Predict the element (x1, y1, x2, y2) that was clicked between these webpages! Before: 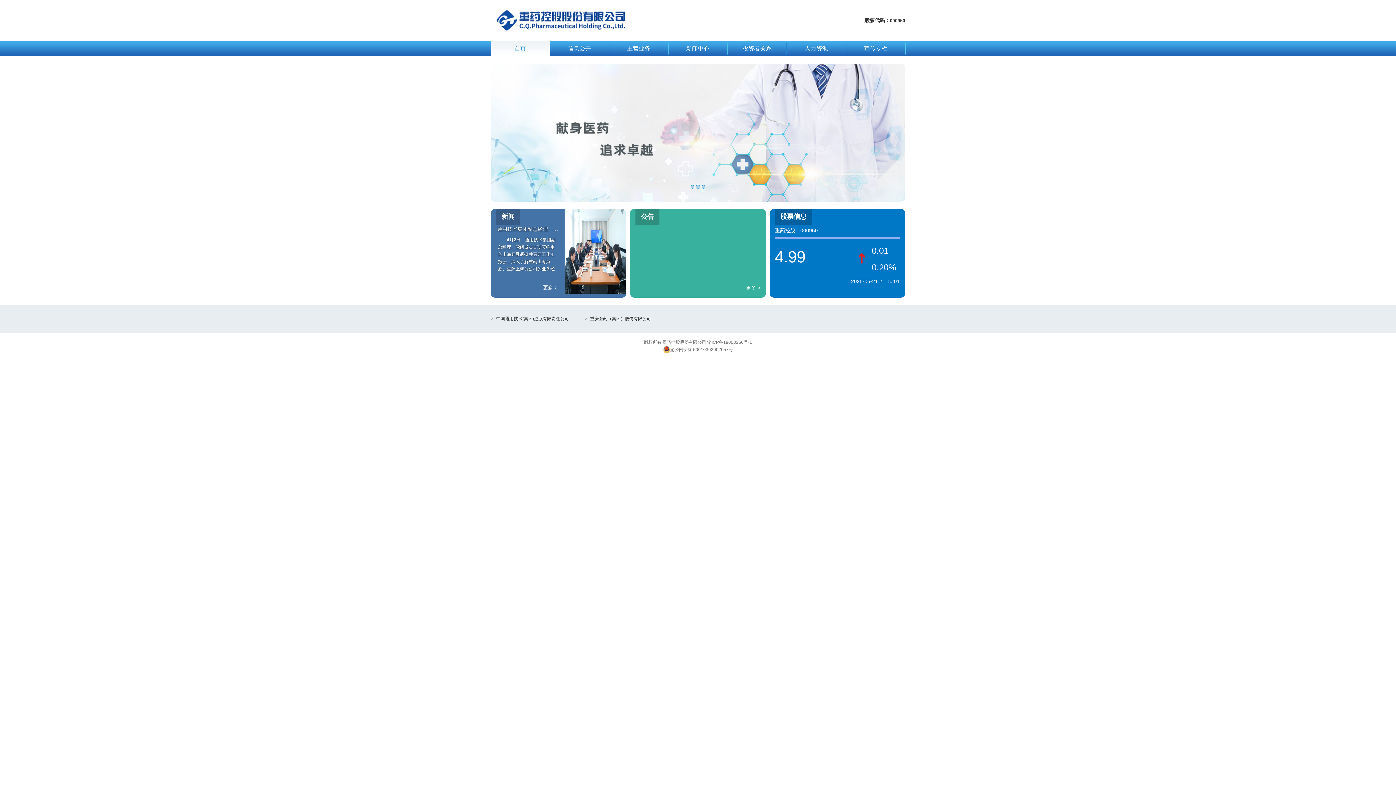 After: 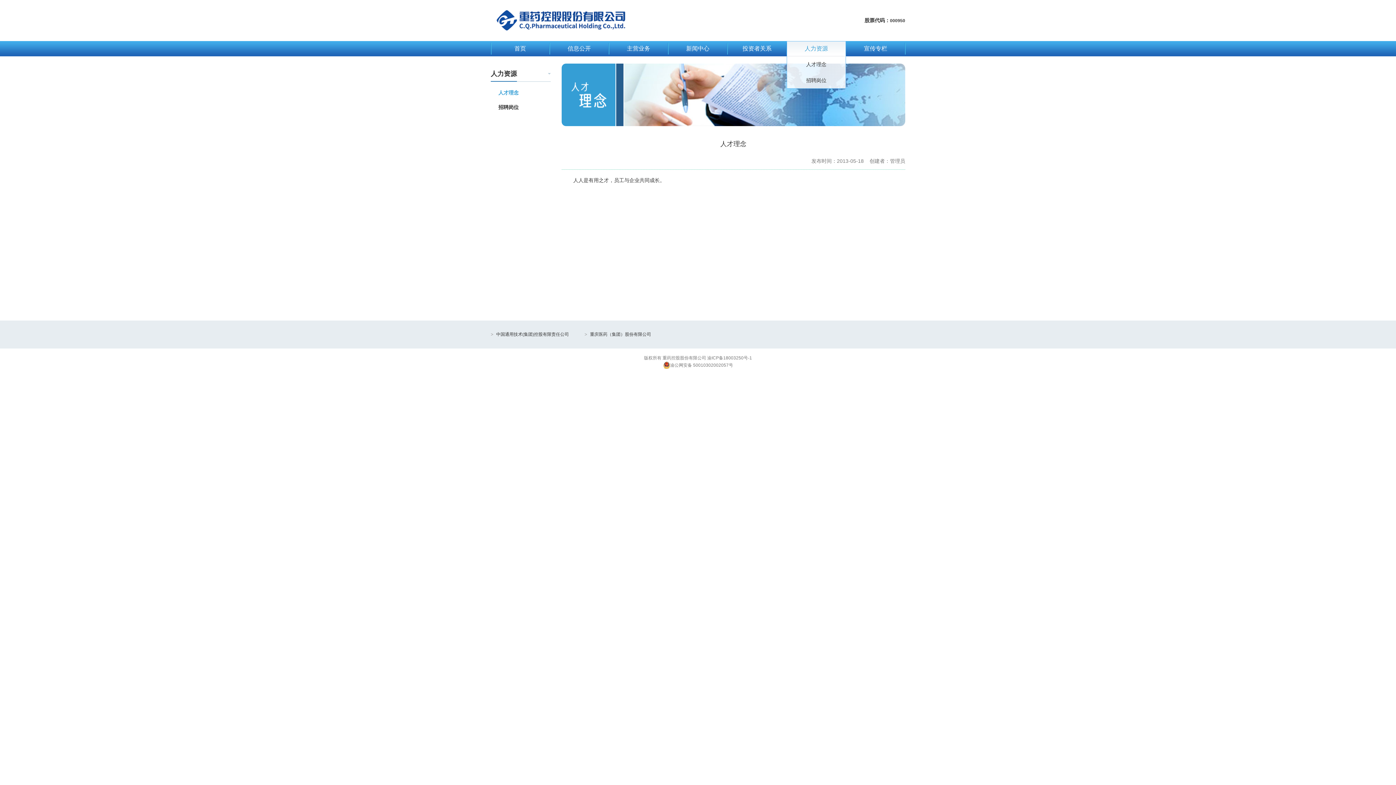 Action: label: 人力资源 bbox: (786, 41, 846, 56)